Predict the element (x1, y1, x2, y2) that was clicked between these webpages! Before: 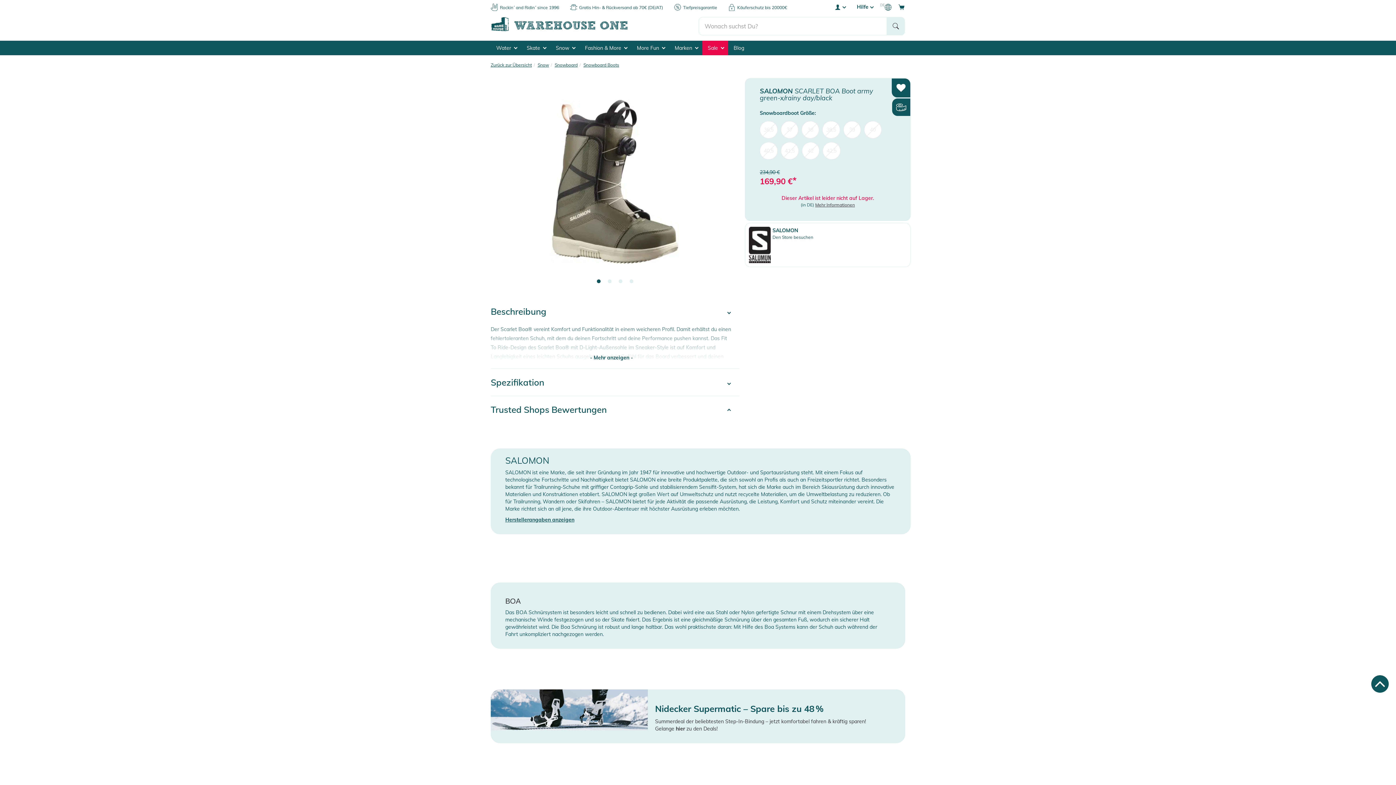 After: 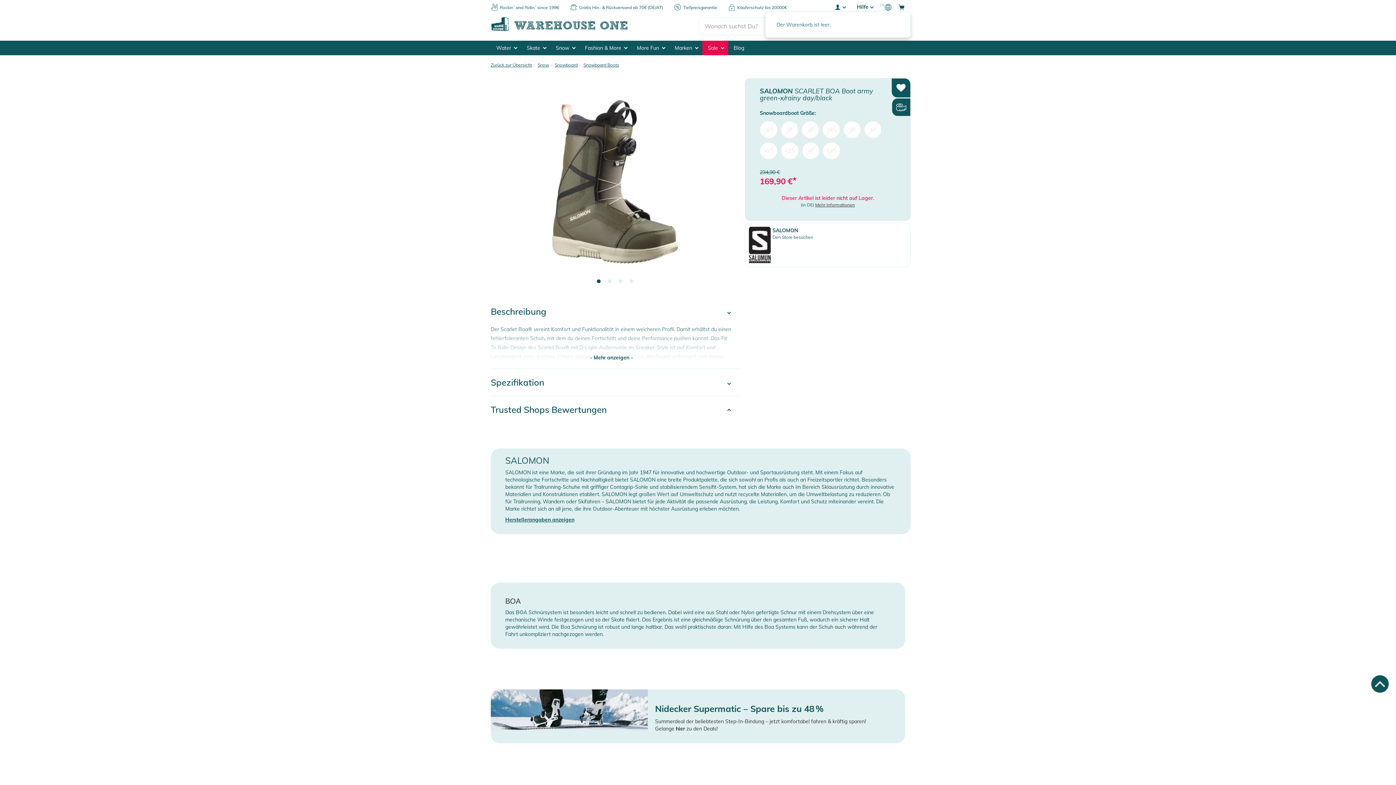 Action: bbox: (898, 2, 905, 10)